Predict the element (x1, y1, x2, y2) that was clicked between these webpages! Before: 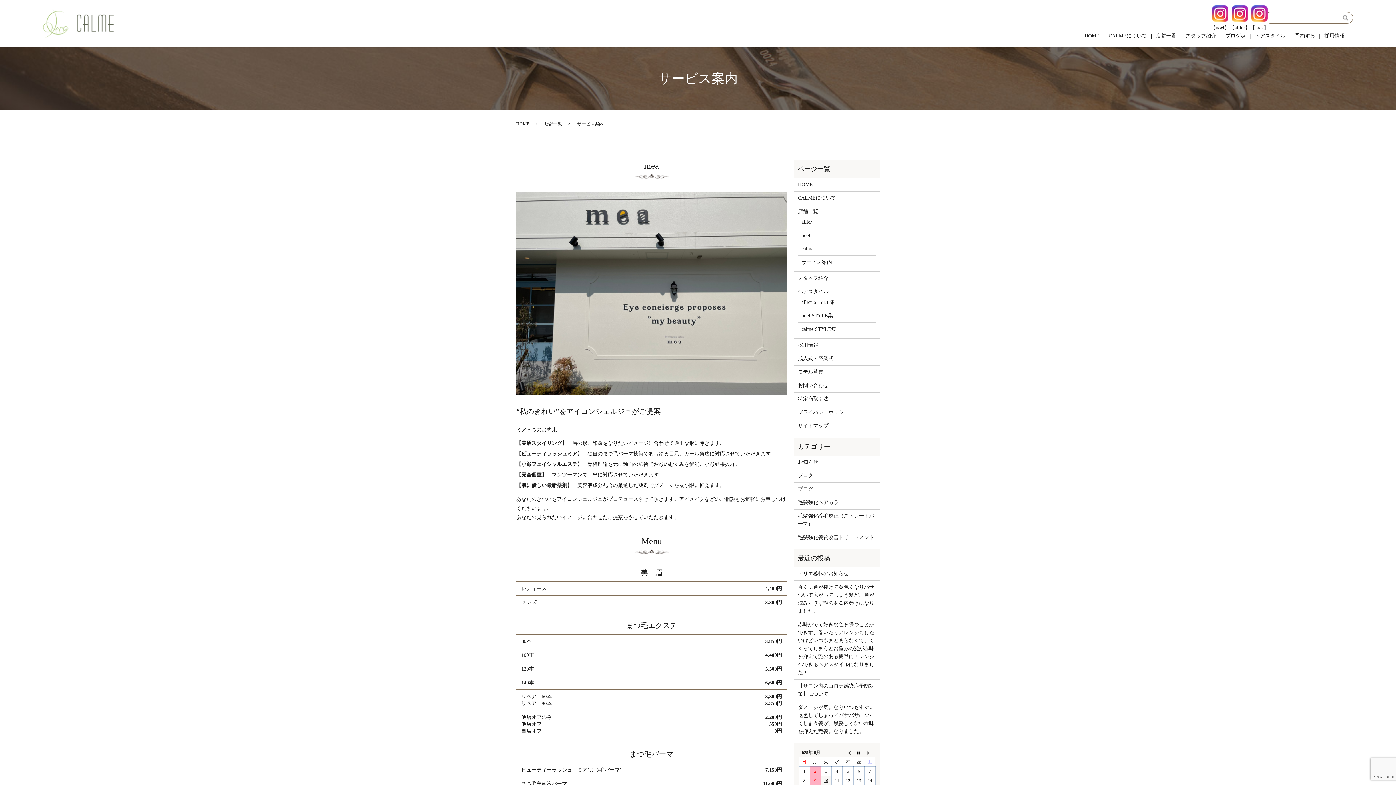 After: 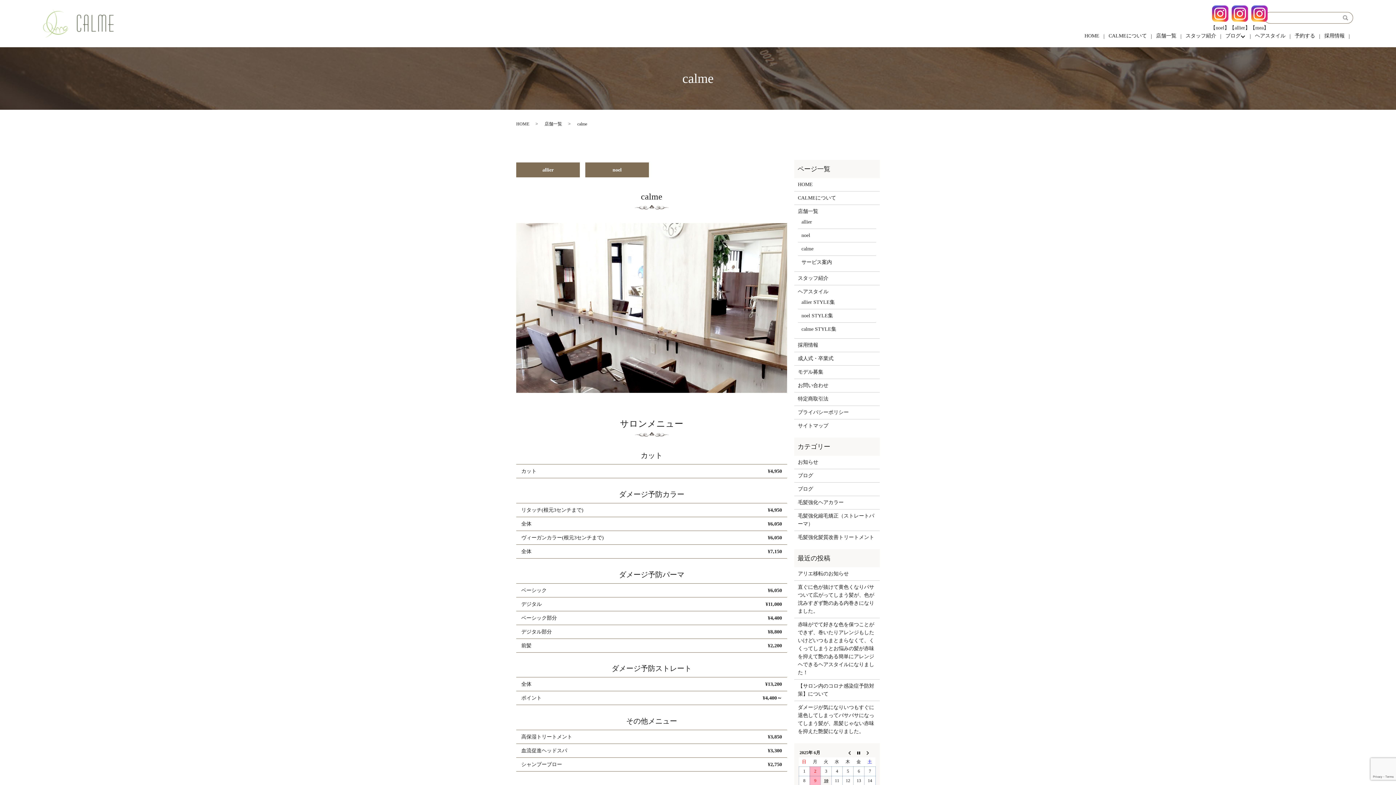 Action: label: calme bbox: (801, 245, 872, 253)